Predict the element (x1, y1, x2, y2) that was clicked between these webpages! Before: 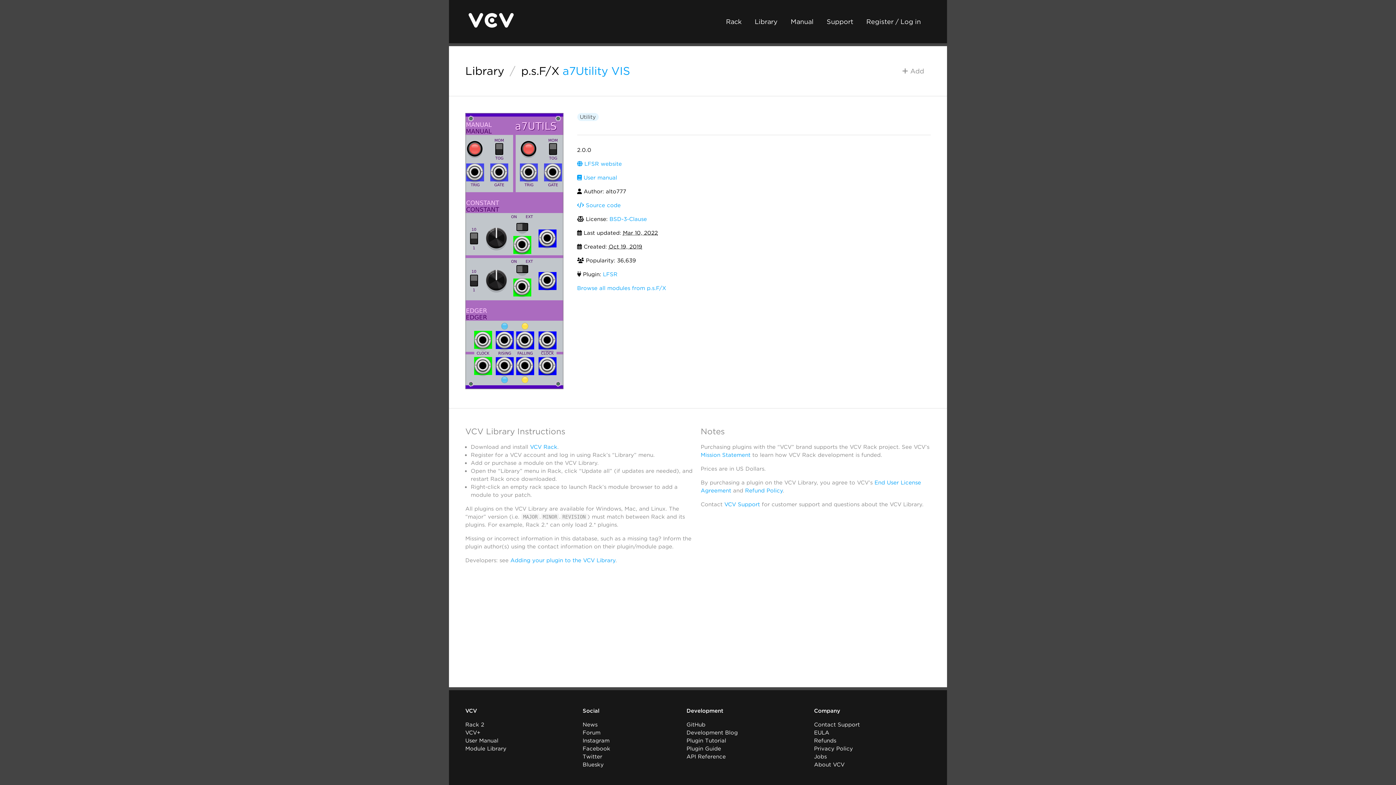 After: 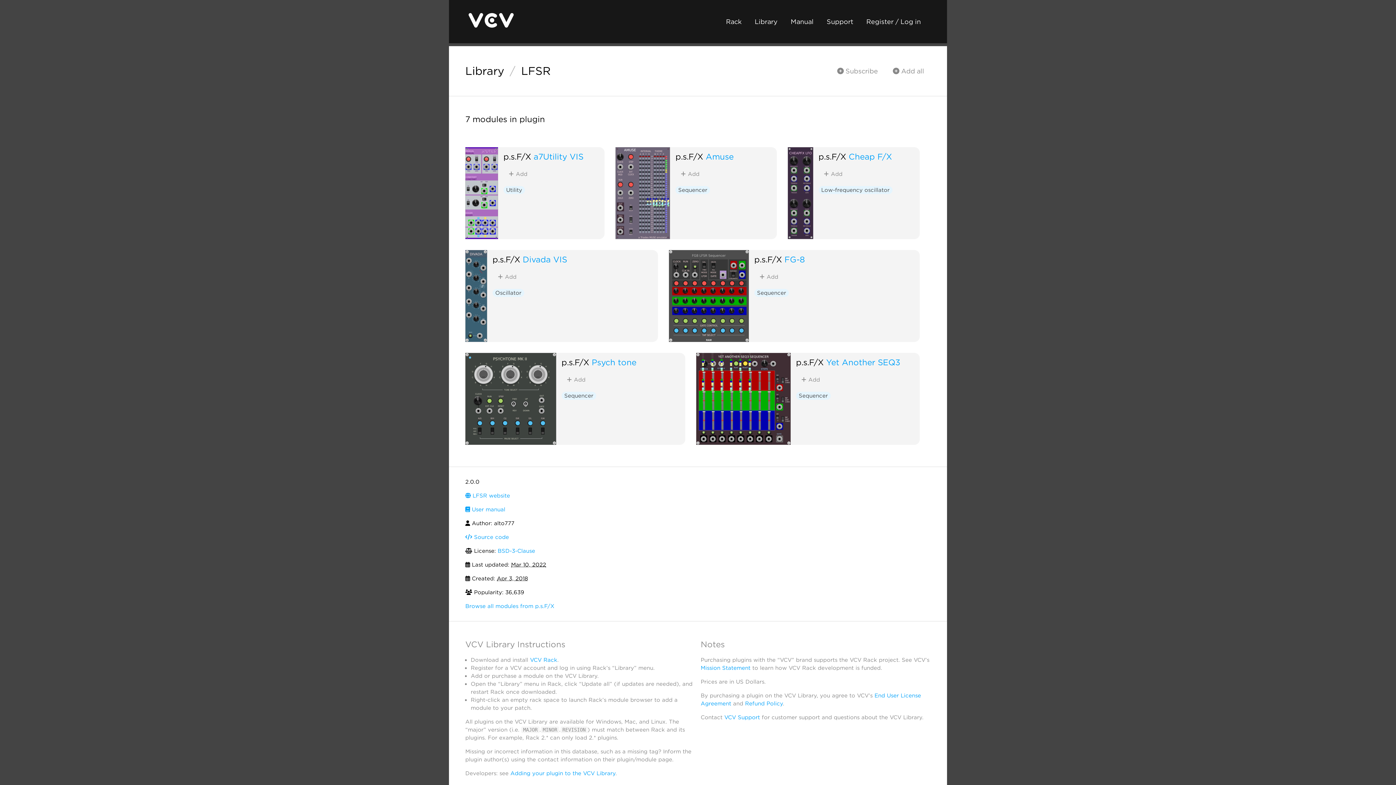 Action: bbox: (603, 271, 617, 277) label: LFSR